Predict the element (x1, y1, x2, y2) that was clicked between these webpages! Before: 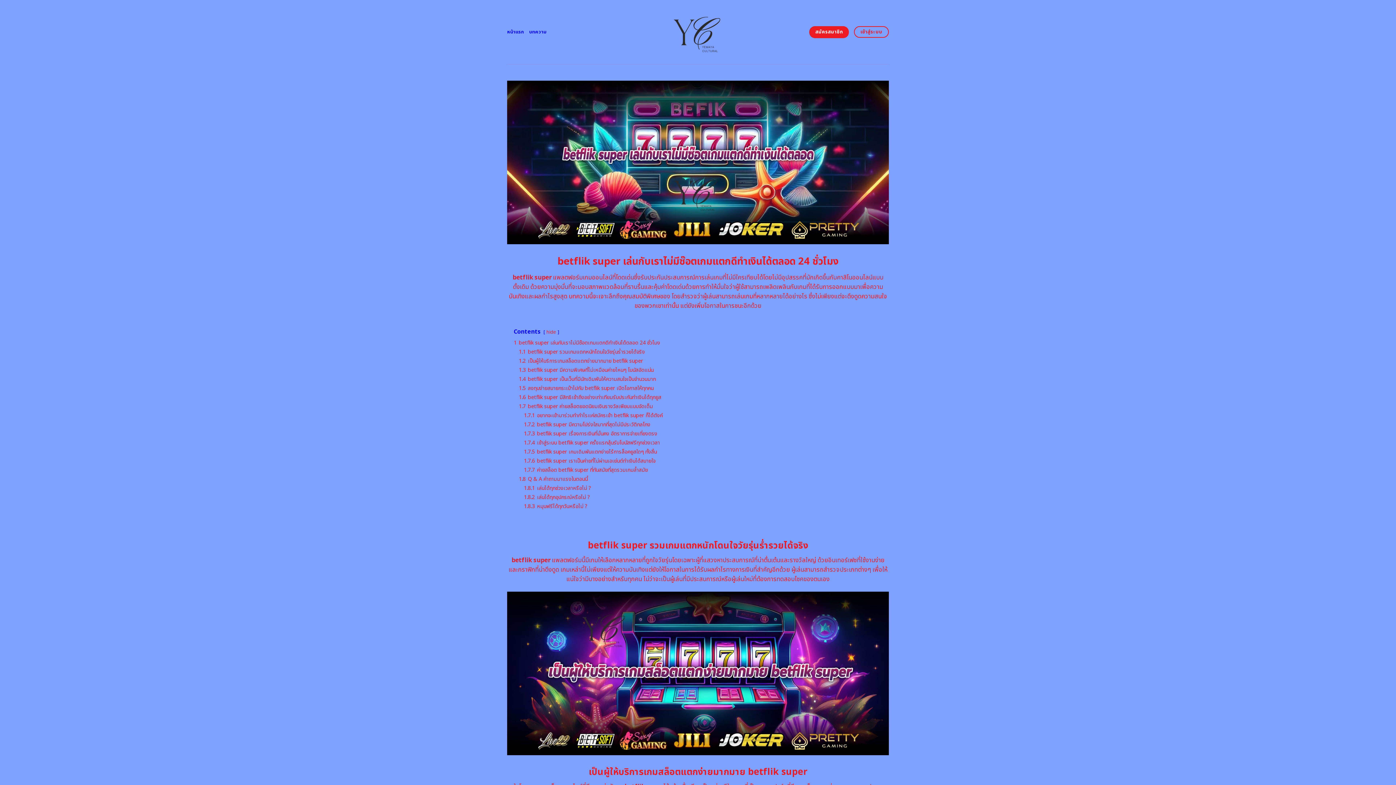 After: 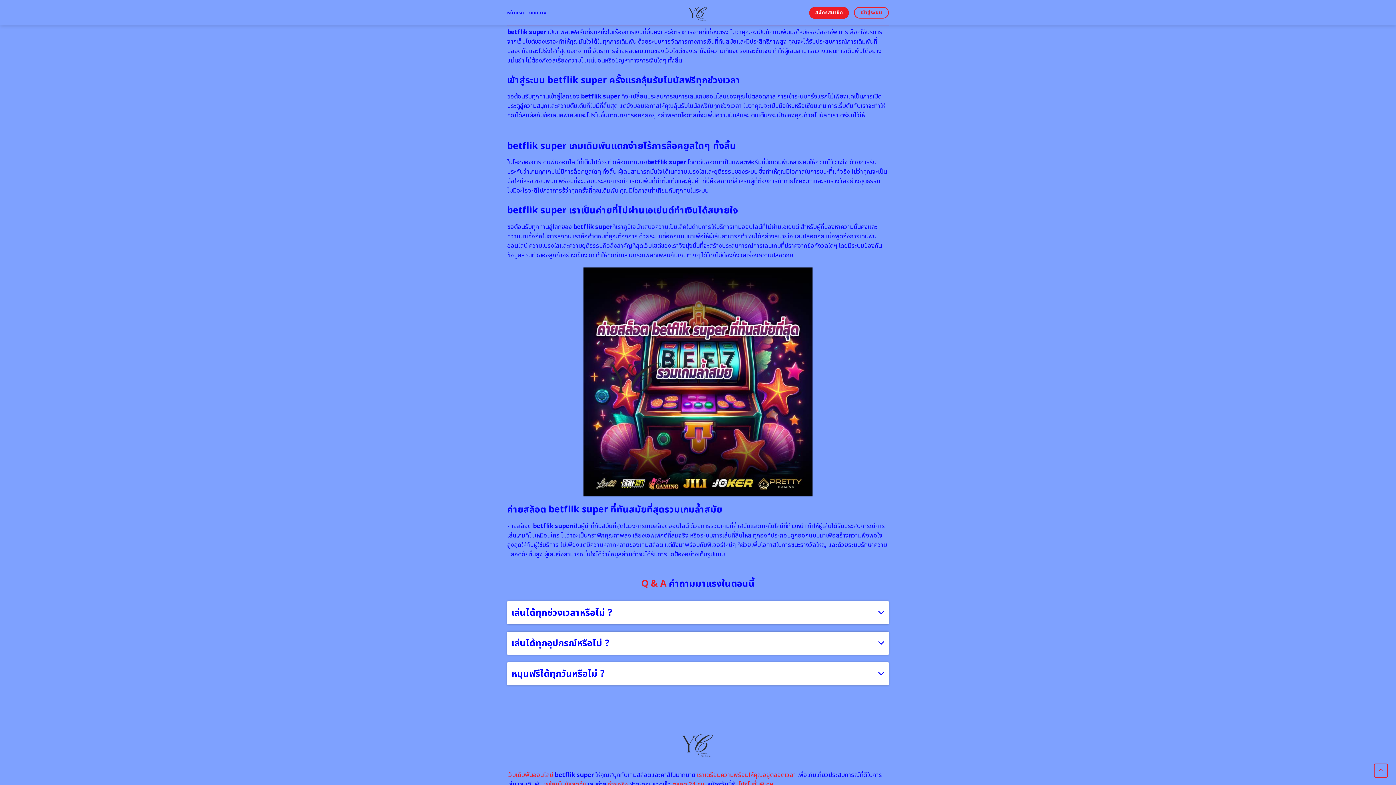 Action: label: 1.7.3 betflik super เรื่องการเงินที่มั่นคง อัตราการจ่ายเที่ยงตรง bbox: (524, 430, 657, 437)